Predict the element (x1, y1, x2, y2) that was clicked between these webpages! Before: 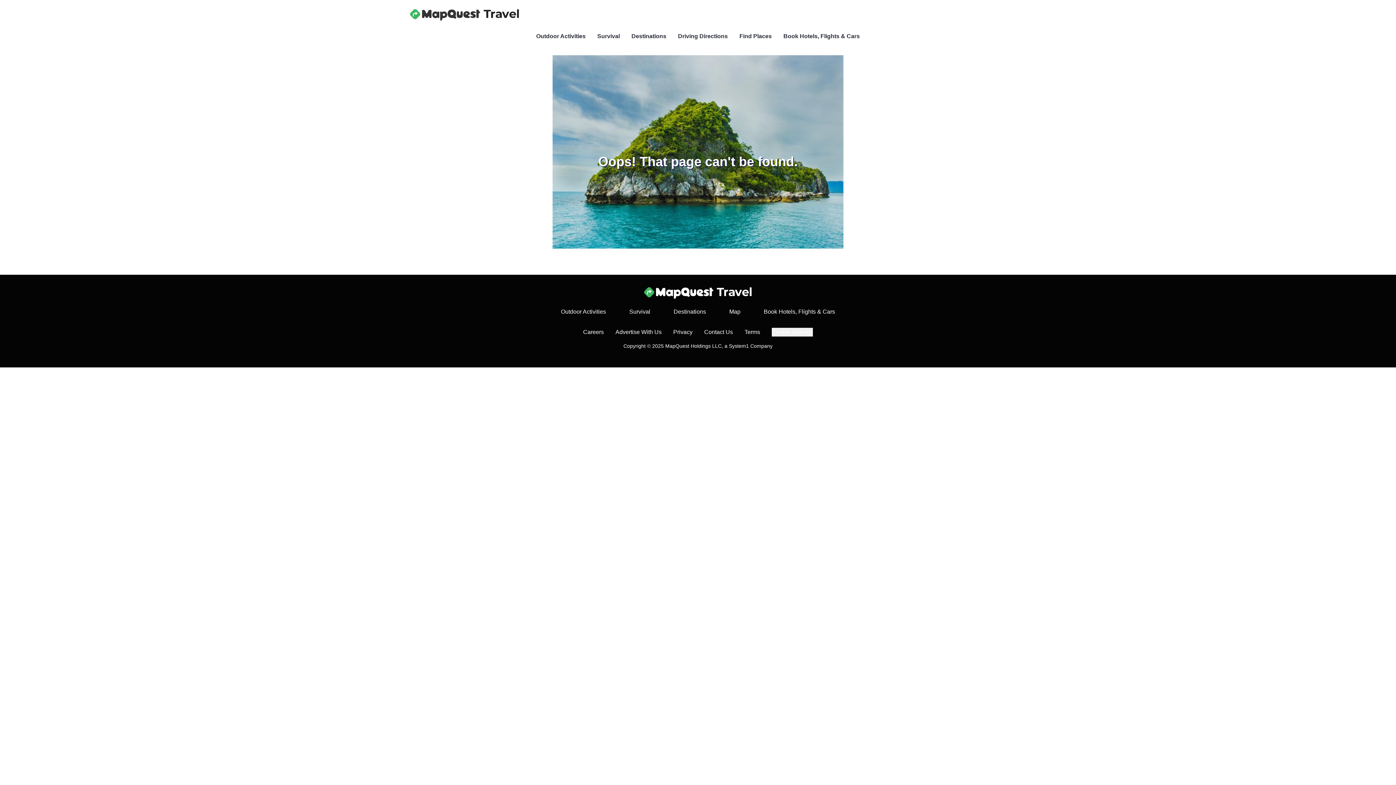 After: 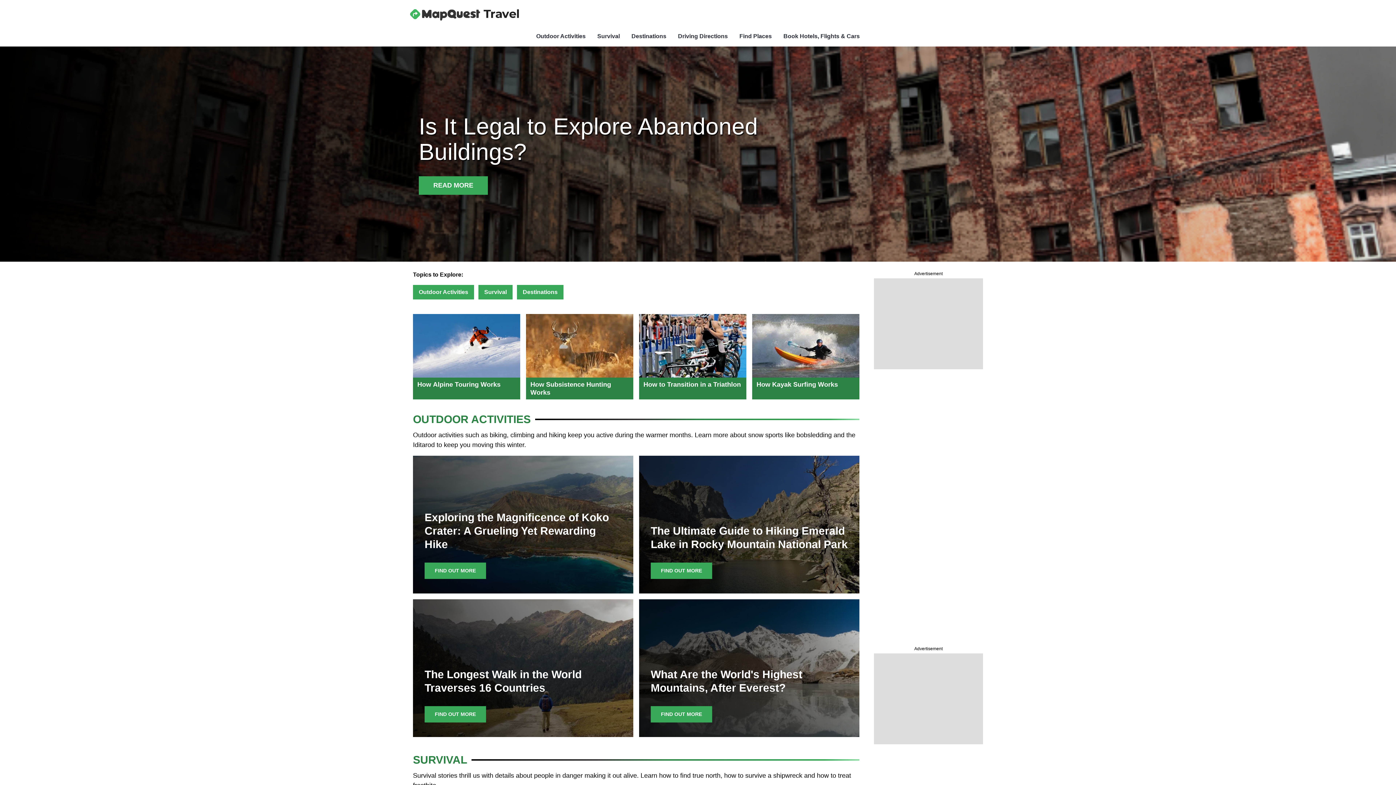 Action: bbox: (410, 286, 986, 298)